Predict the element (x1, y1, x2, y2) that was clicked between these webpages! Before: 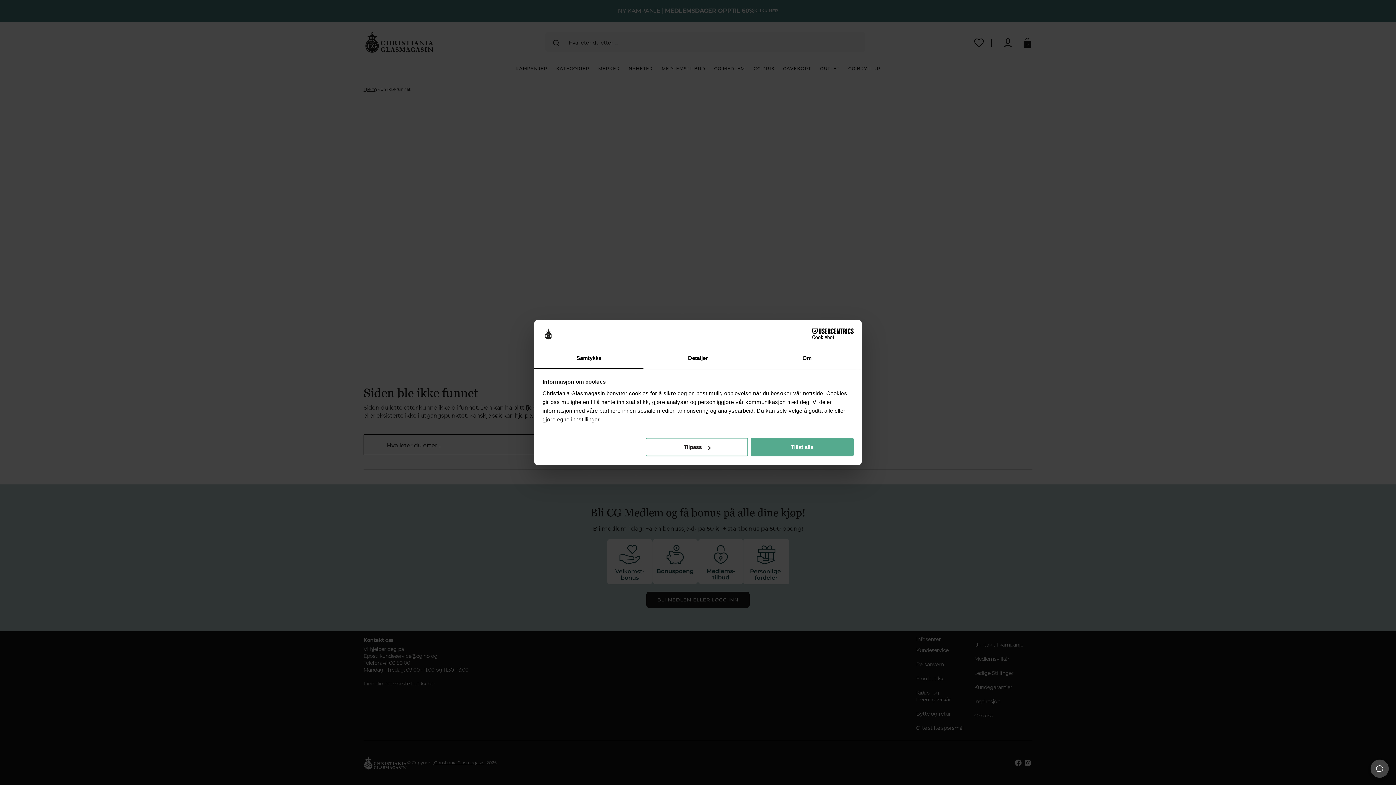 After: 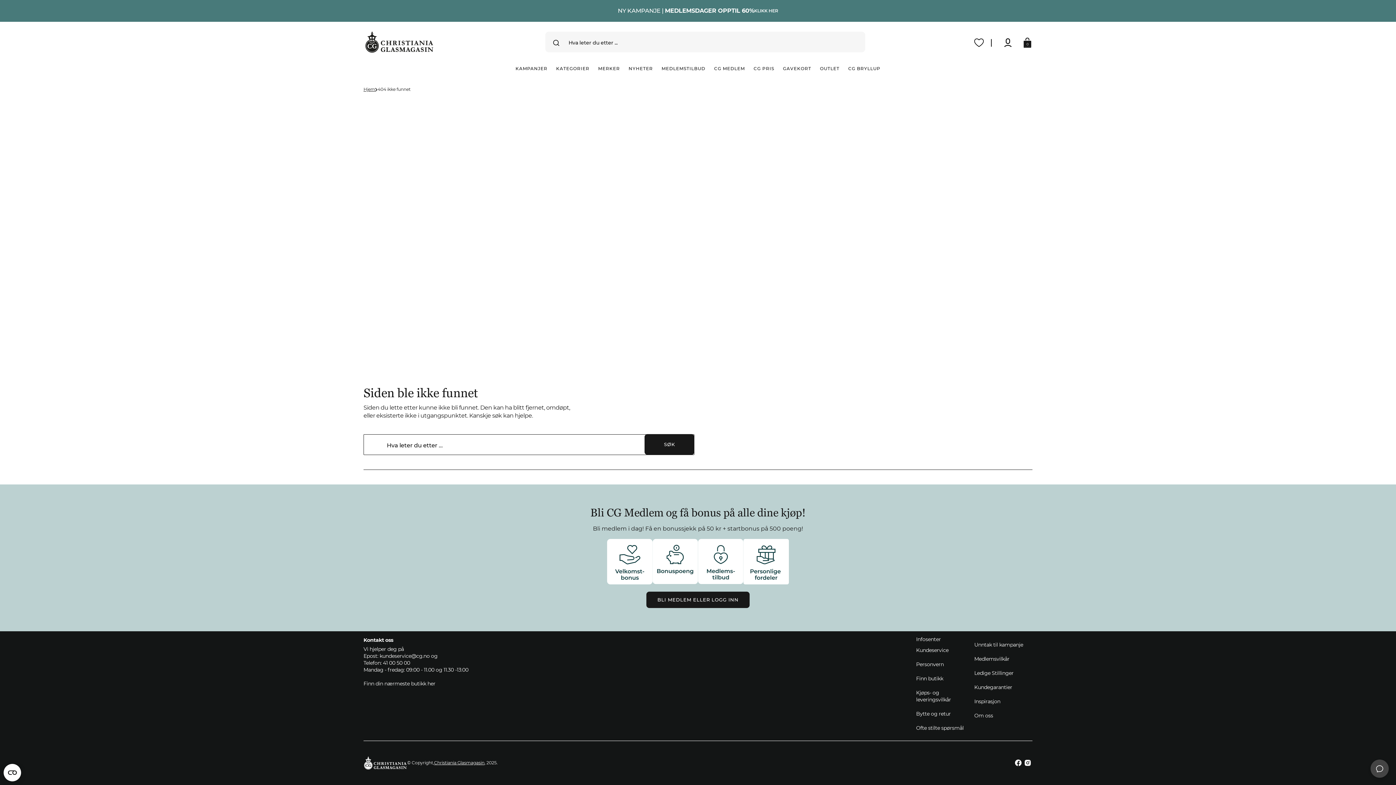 Action: bbox: (751, 438, 853, 456) label: Tillat alle